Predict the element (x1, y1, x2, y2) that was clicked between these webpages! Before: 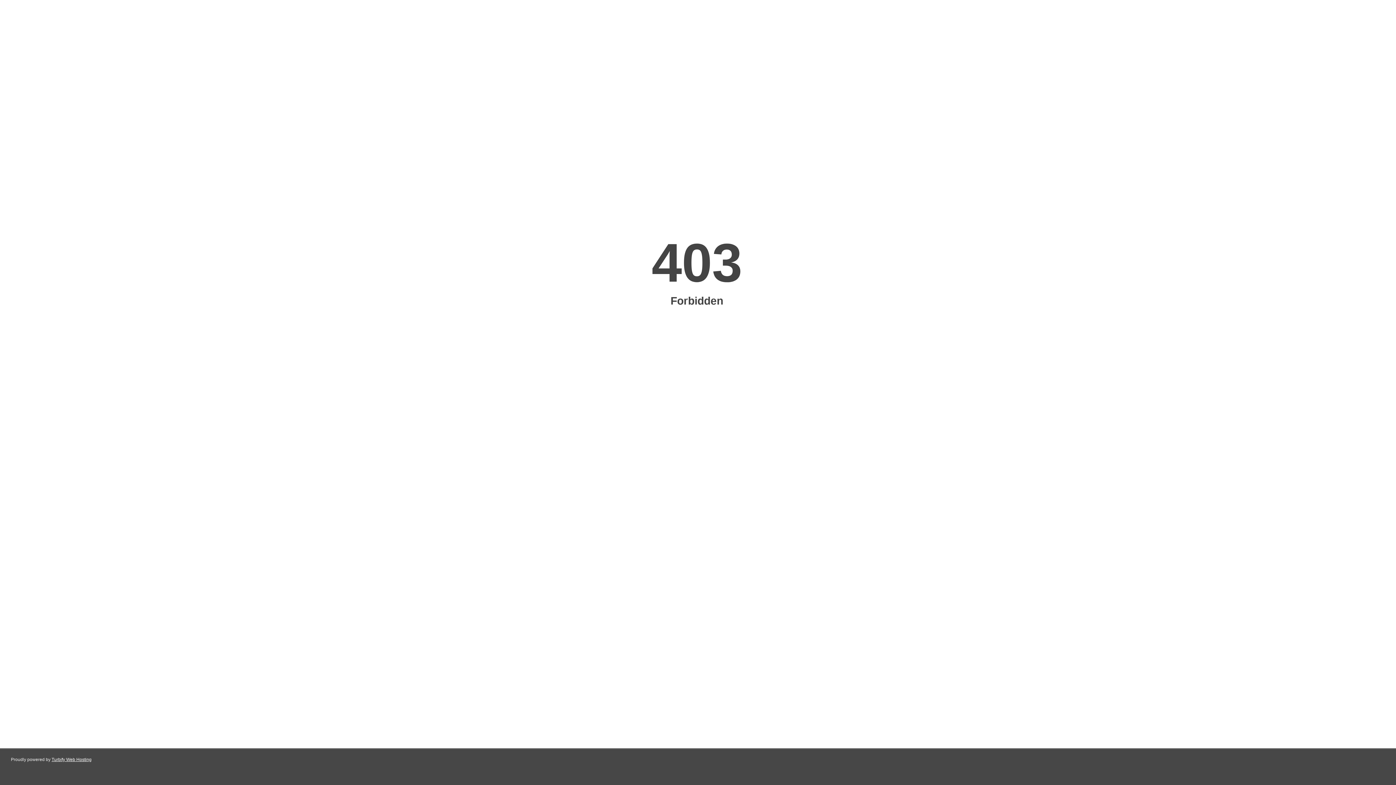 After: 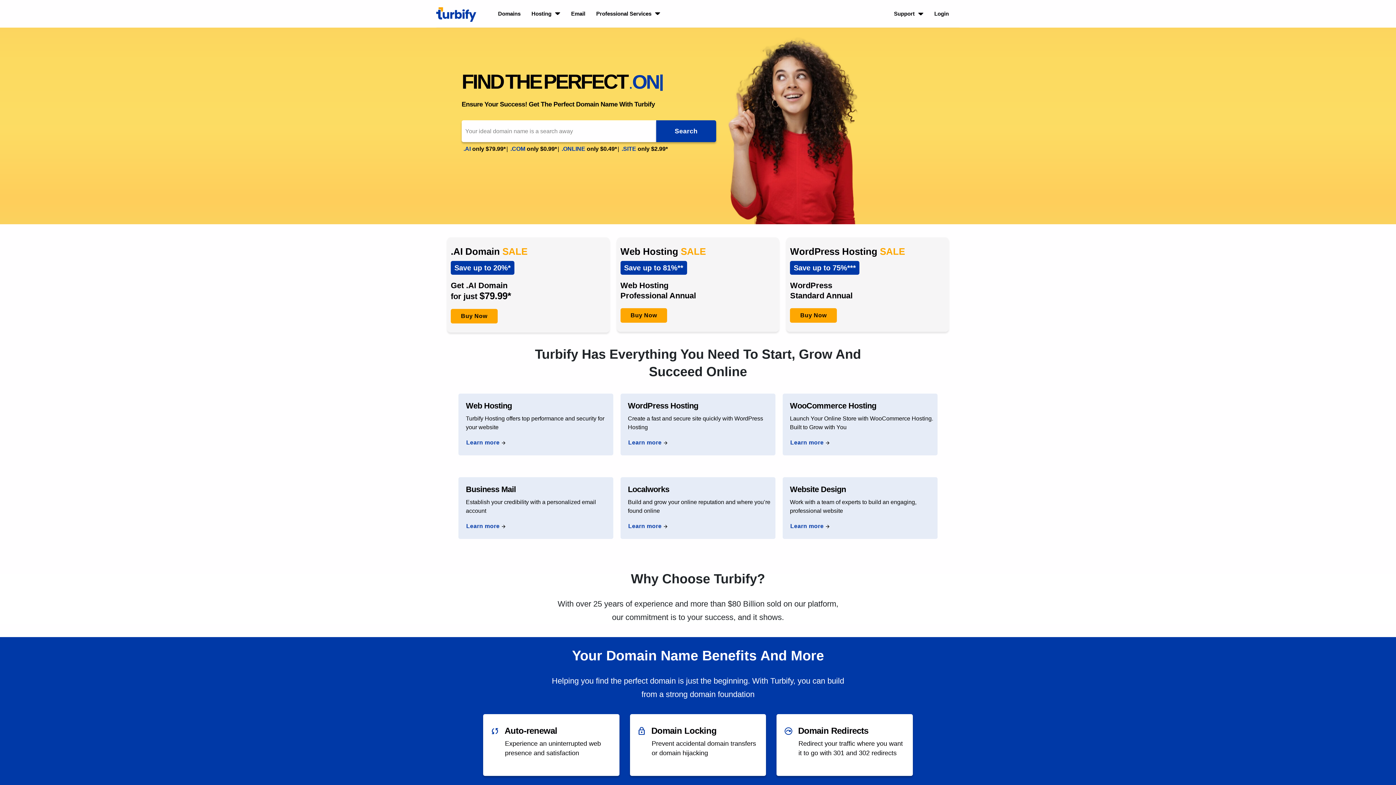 Action: bbox: (51, 757, 91, 762) label: Turbify Web Hosting